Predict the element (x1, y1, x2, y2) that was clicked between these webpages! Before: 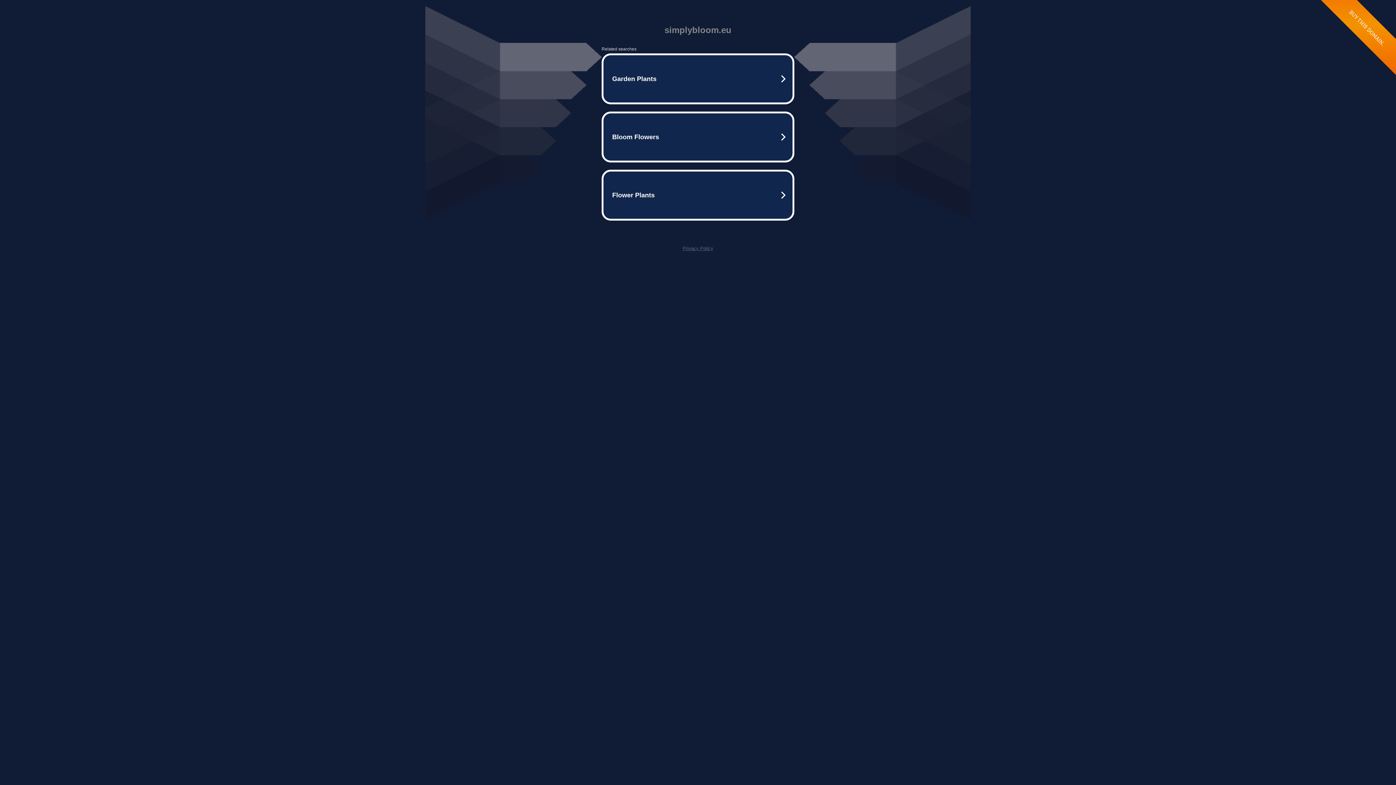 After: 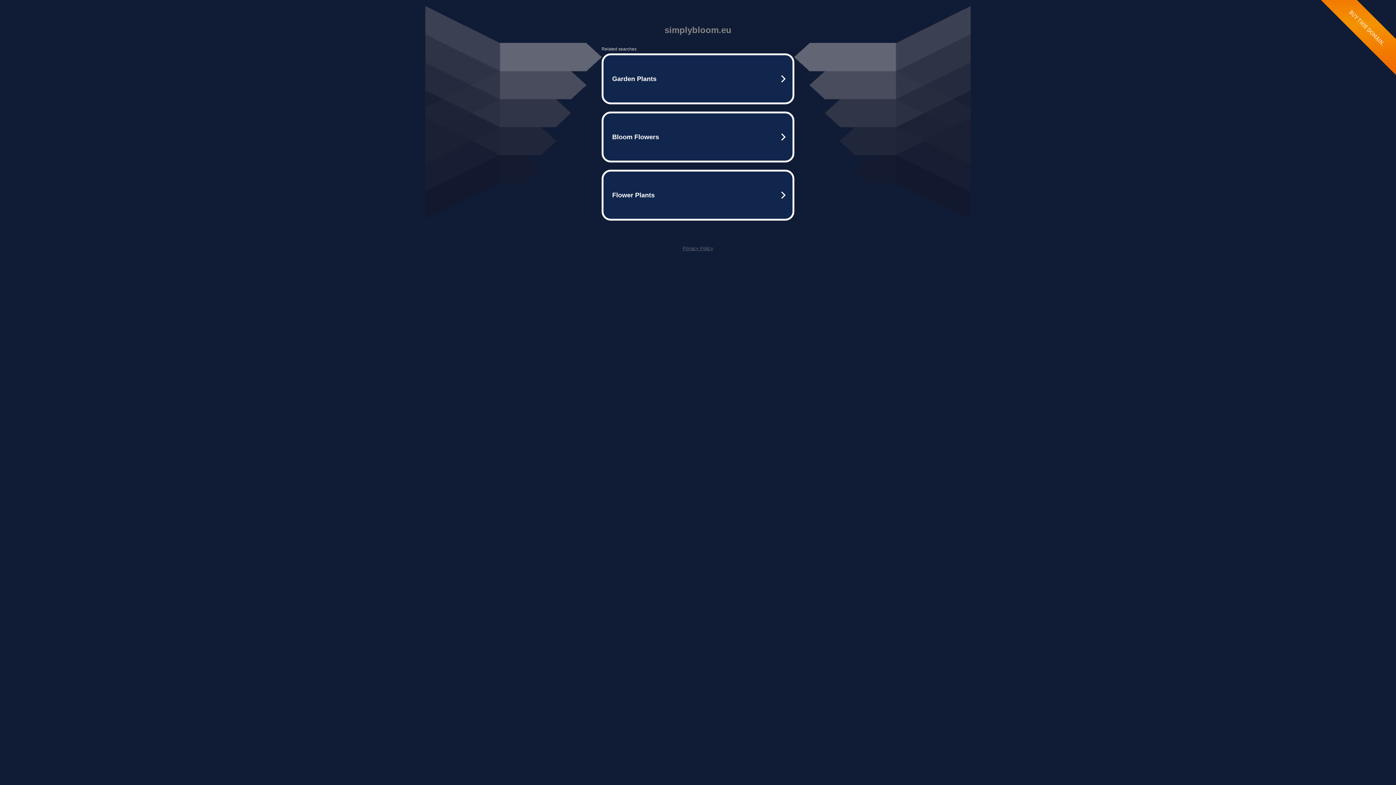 Action: label: Privacy Policy bbox: (682, 245, 713, 251)